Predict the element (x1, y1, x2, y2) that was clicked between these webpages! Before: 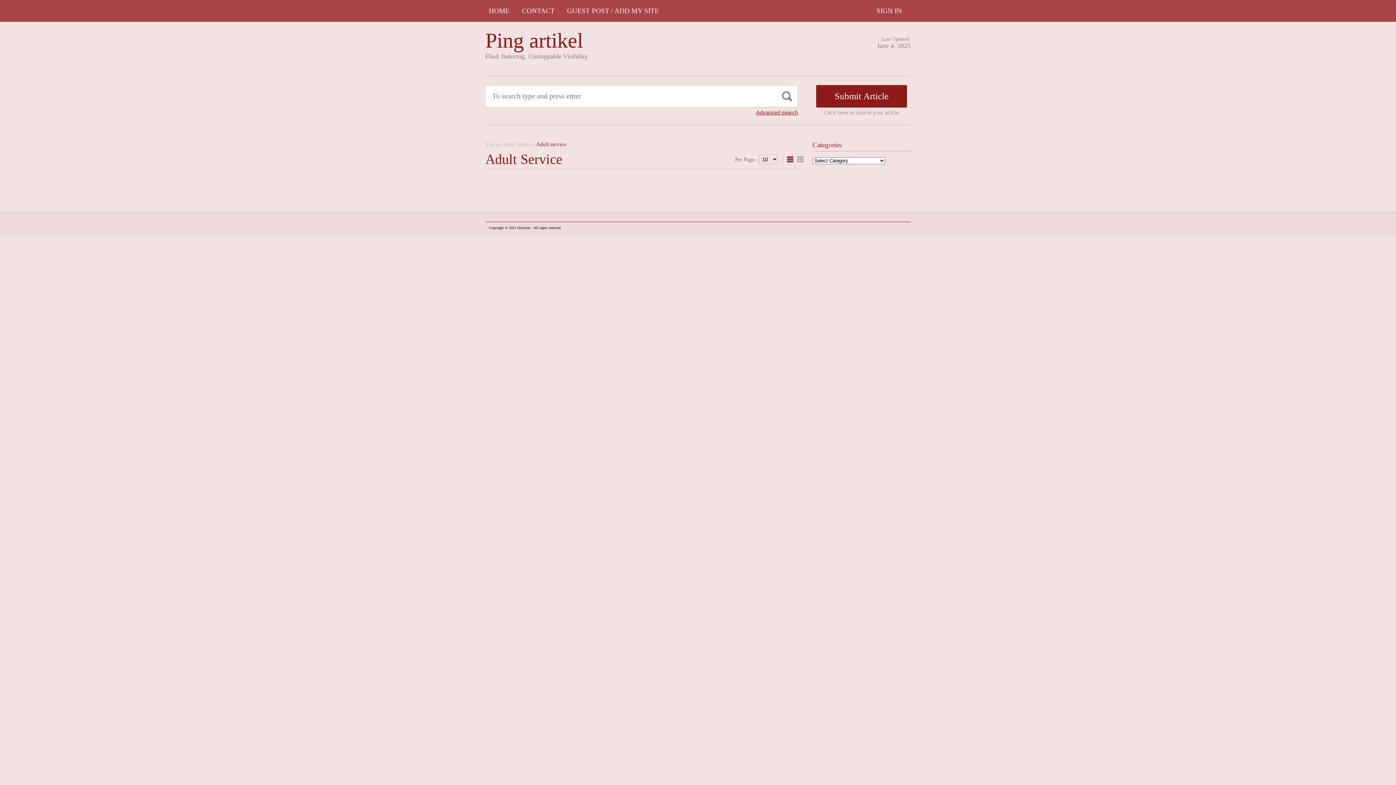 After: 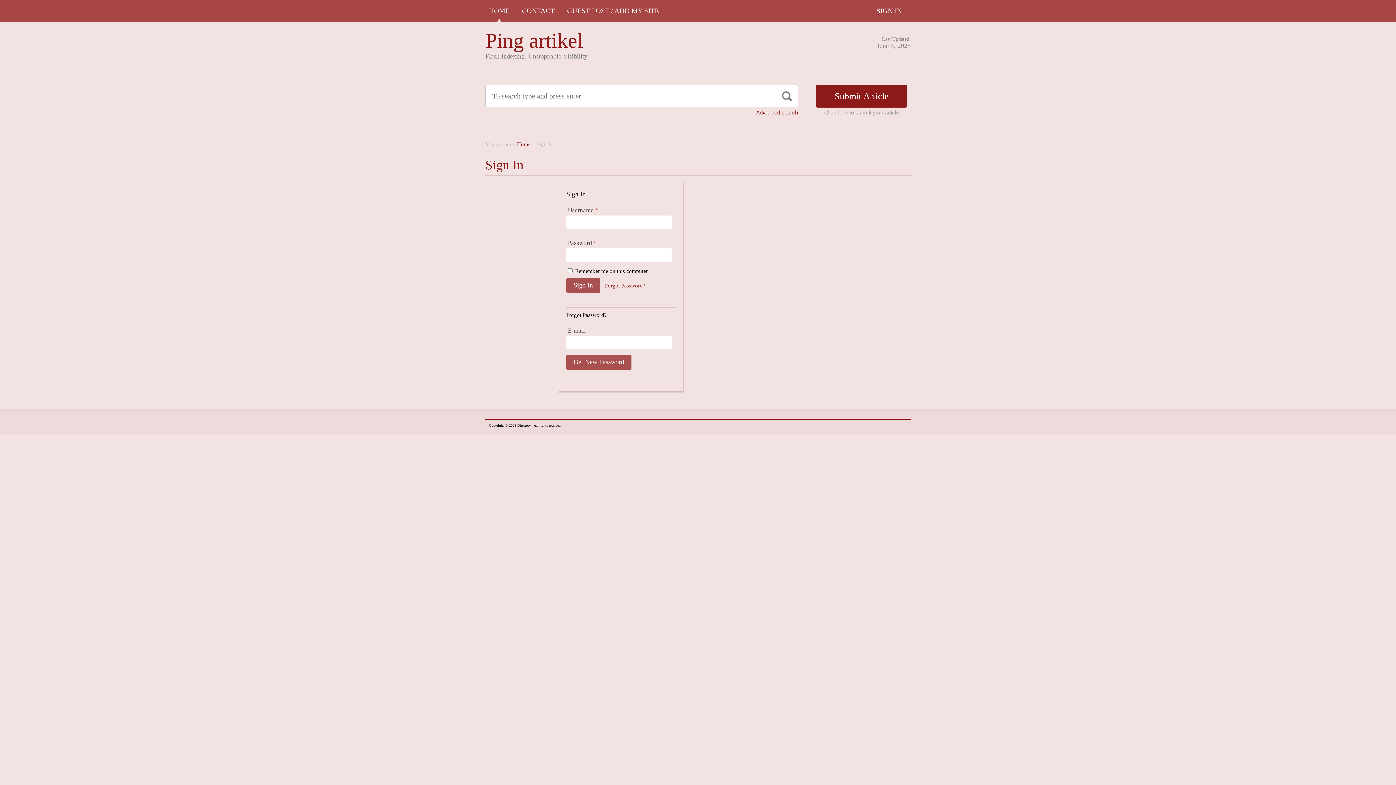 Action: label: SIGN IN bbox: (873, 0, 905, 21)